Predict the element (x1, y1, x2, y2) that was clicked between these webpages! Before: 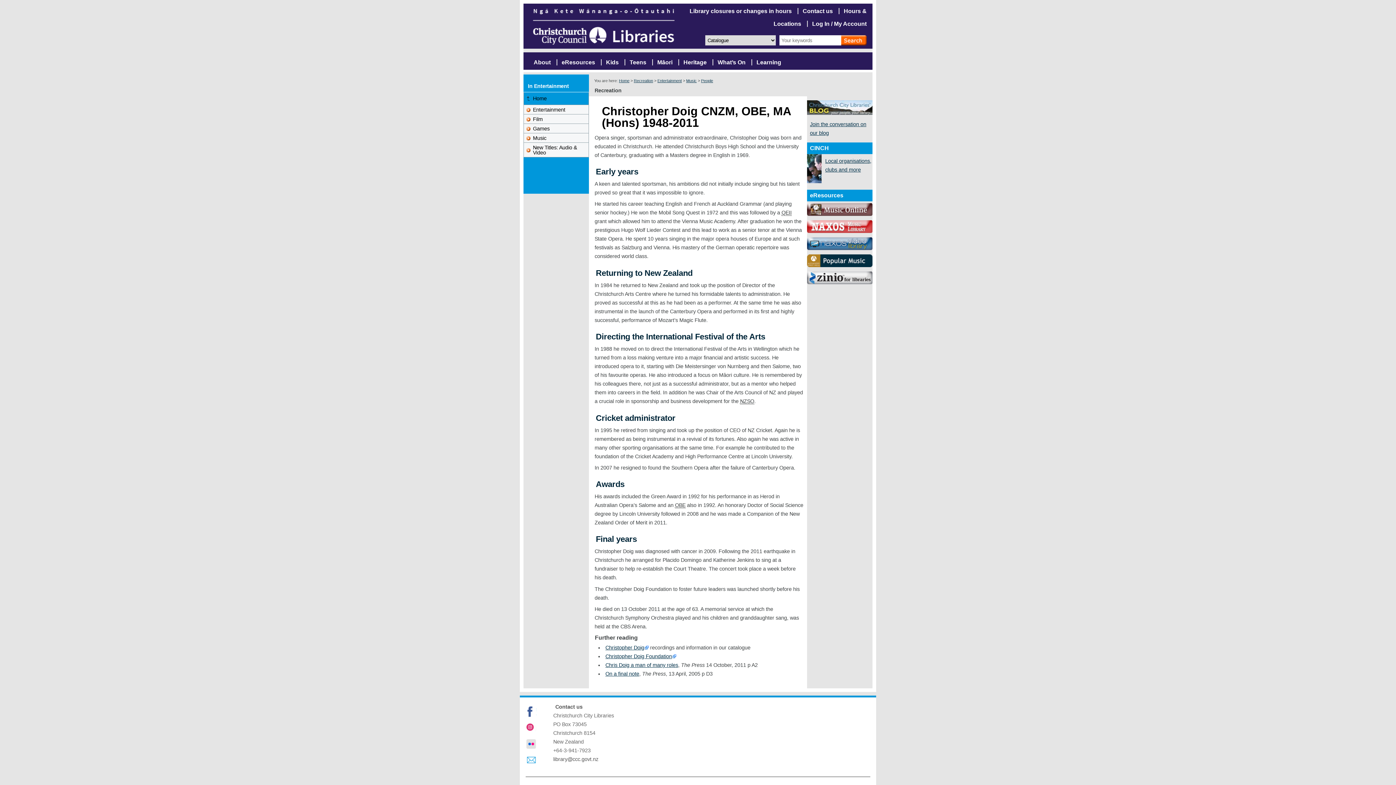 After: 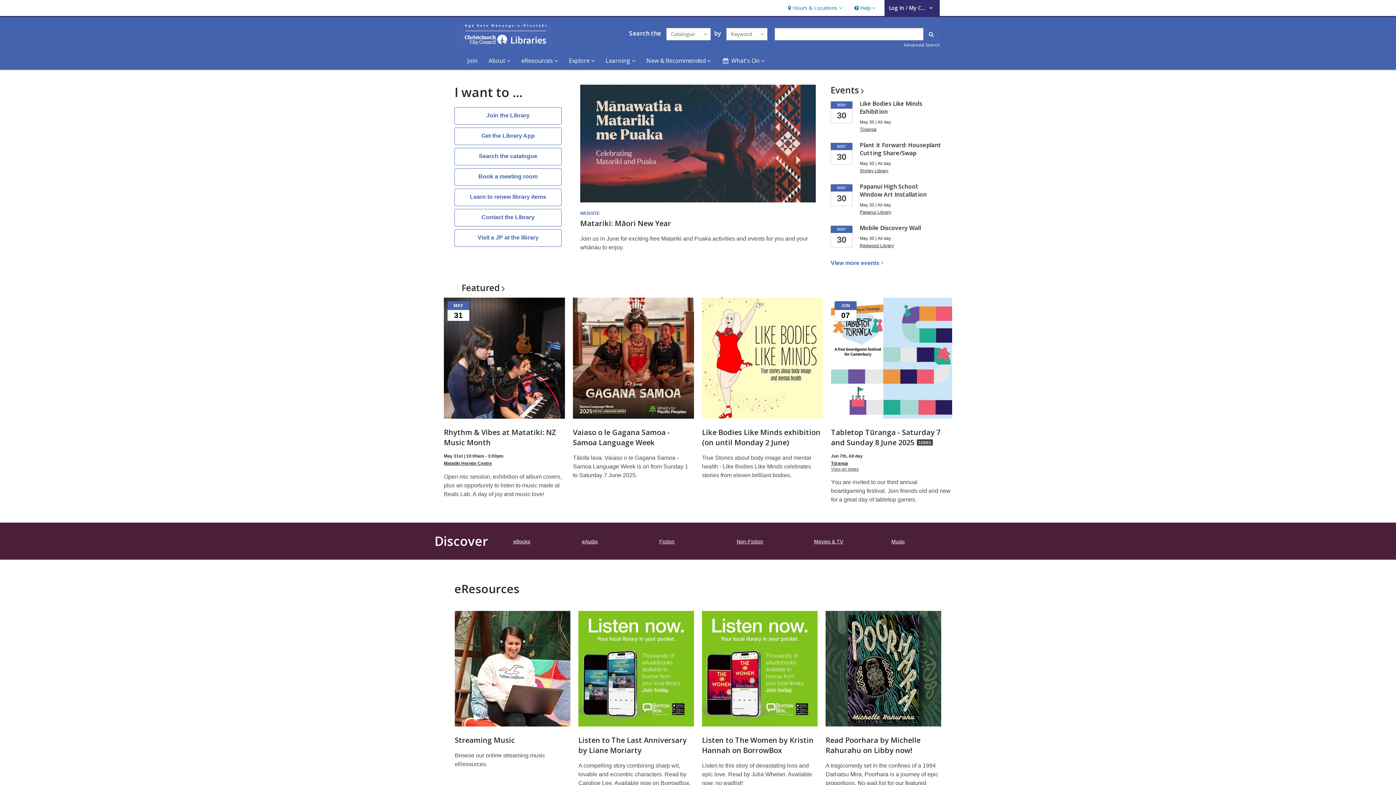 Action: bbox: (533, 43, 674, 49)